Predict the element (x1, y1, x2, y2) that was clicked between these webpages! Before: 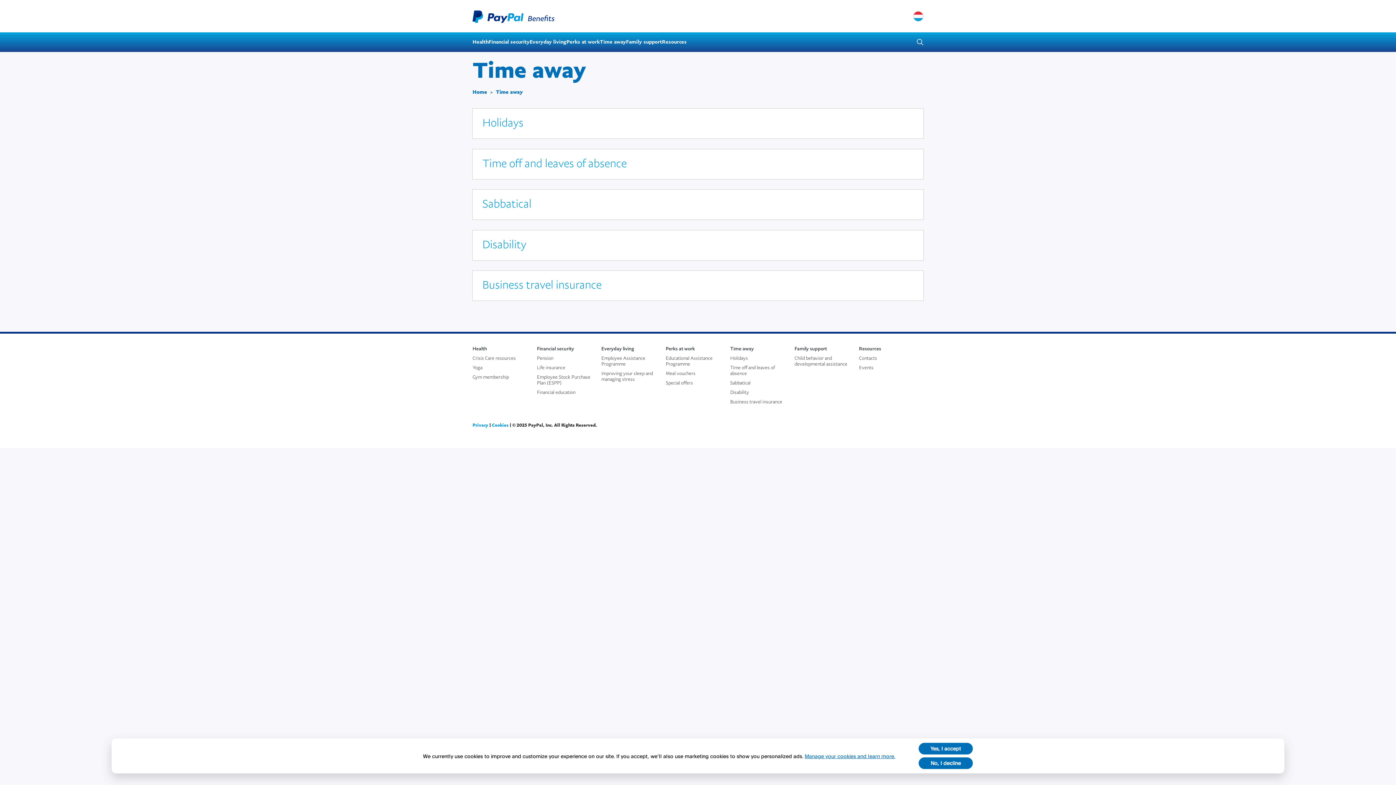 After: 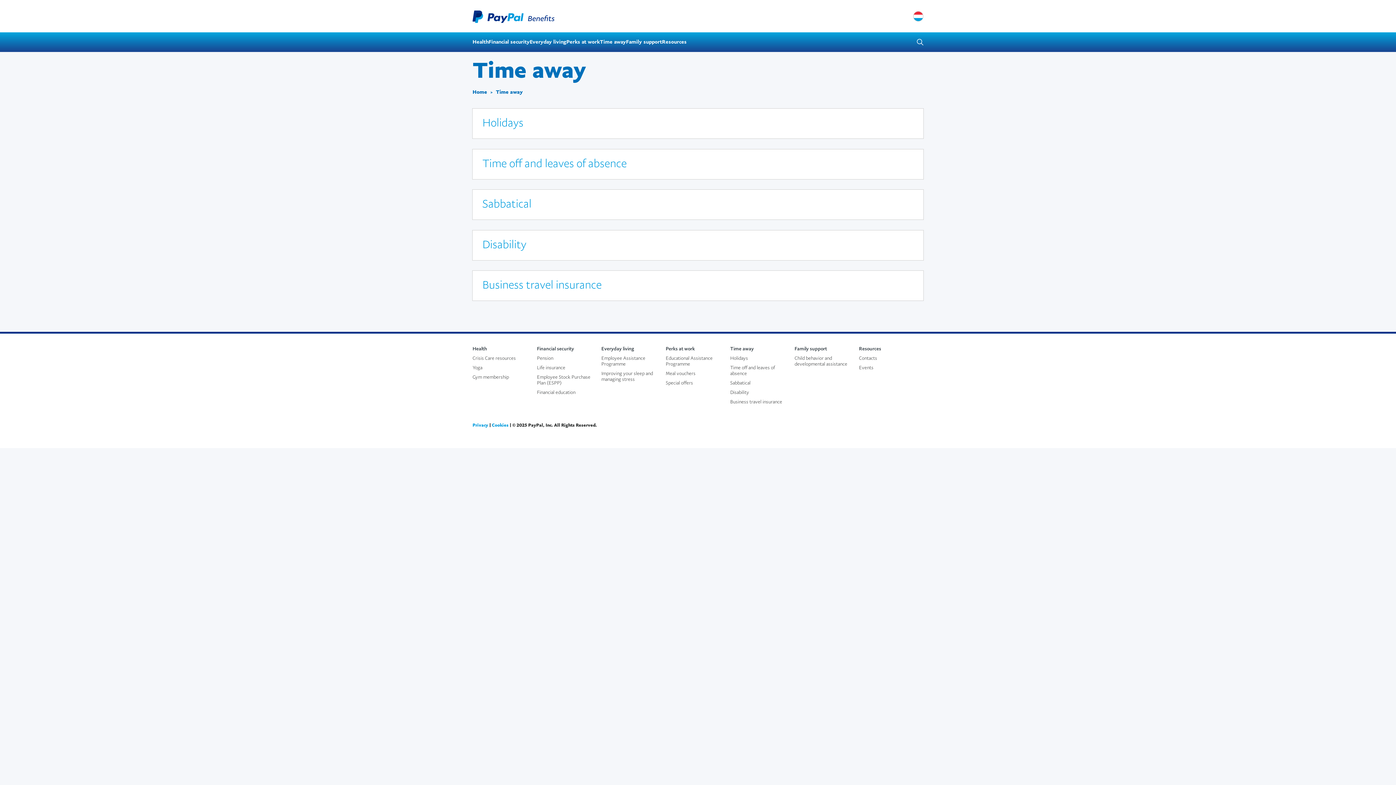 Action: label: decline bbox: (918, 757, 973, 769)